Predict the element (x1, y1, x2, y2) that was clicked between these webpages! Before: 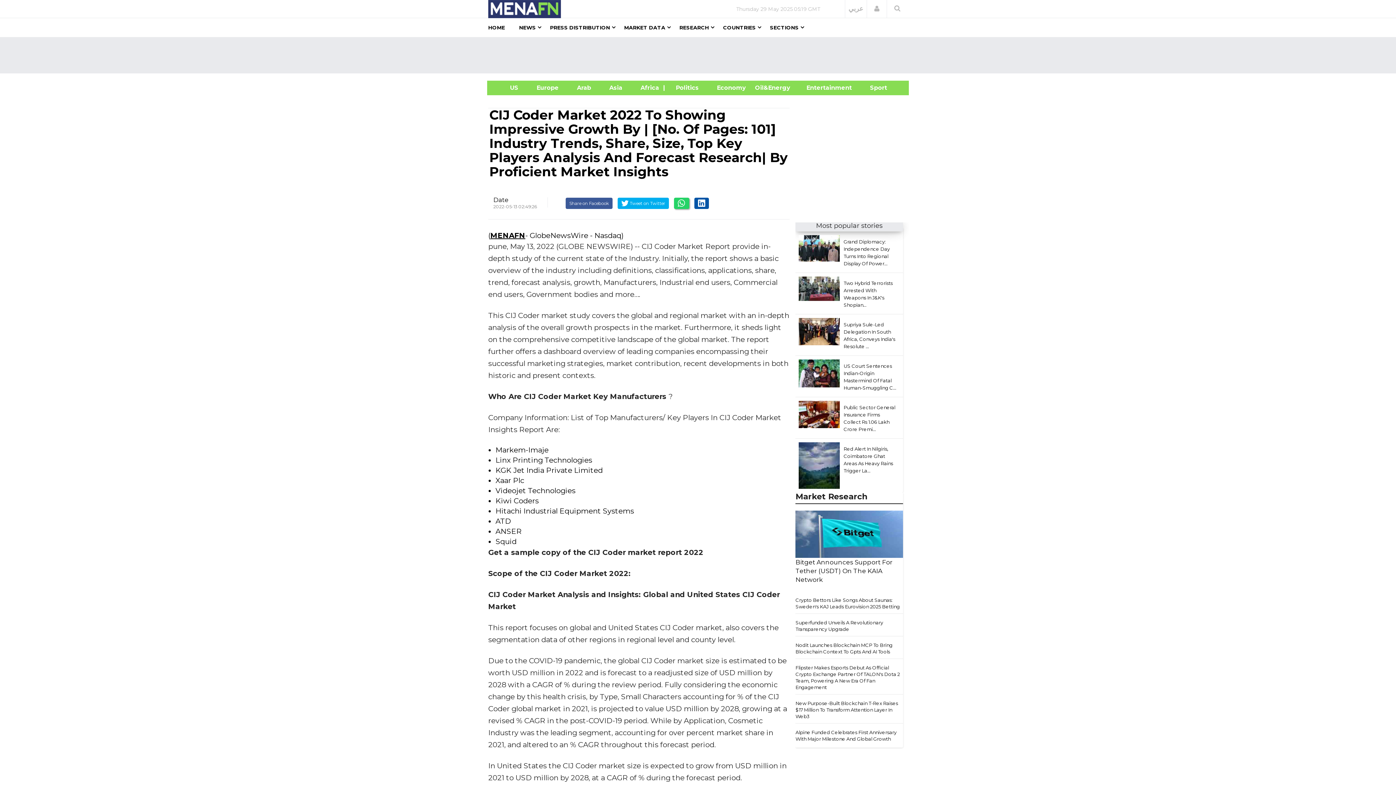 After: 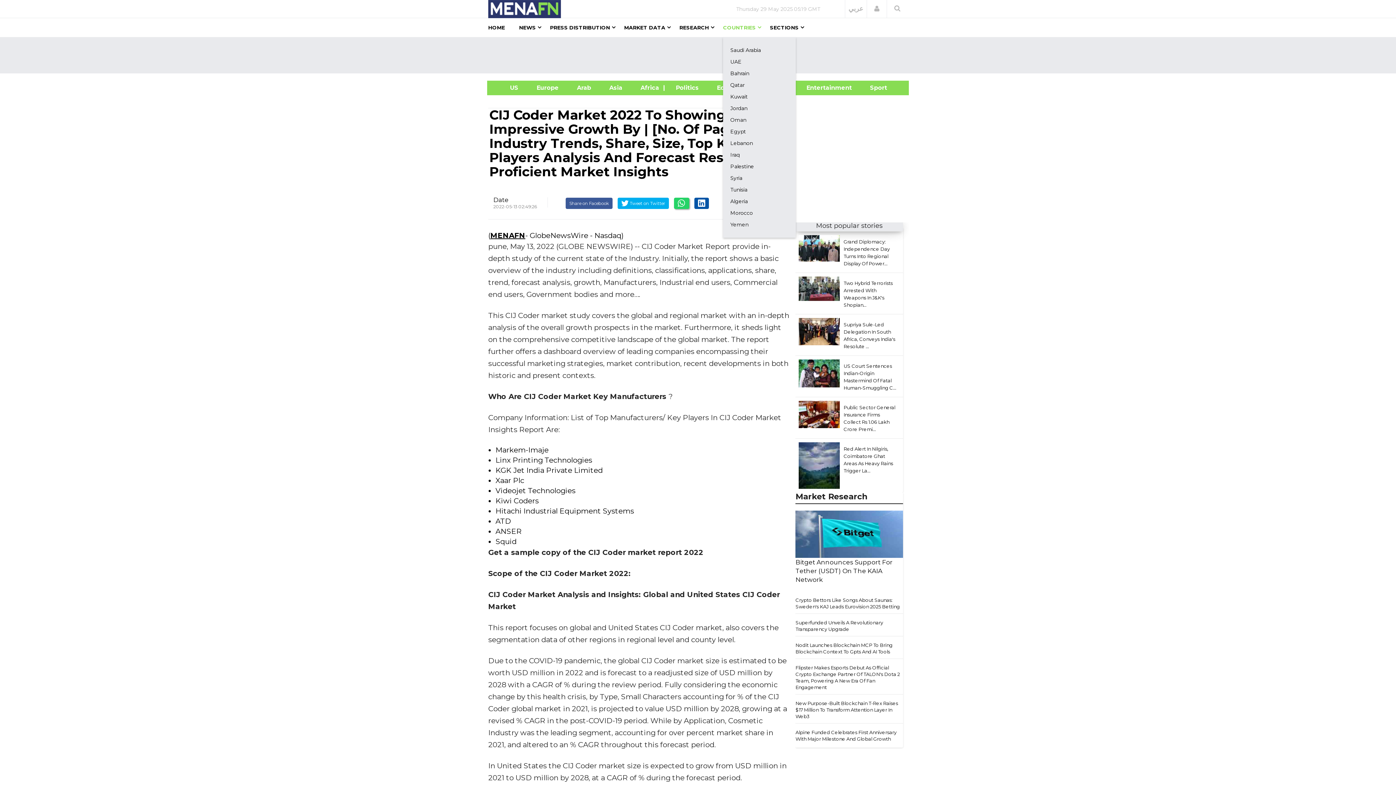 Action: label: COUNTRIES bbox: (723, 18, 756, 37)